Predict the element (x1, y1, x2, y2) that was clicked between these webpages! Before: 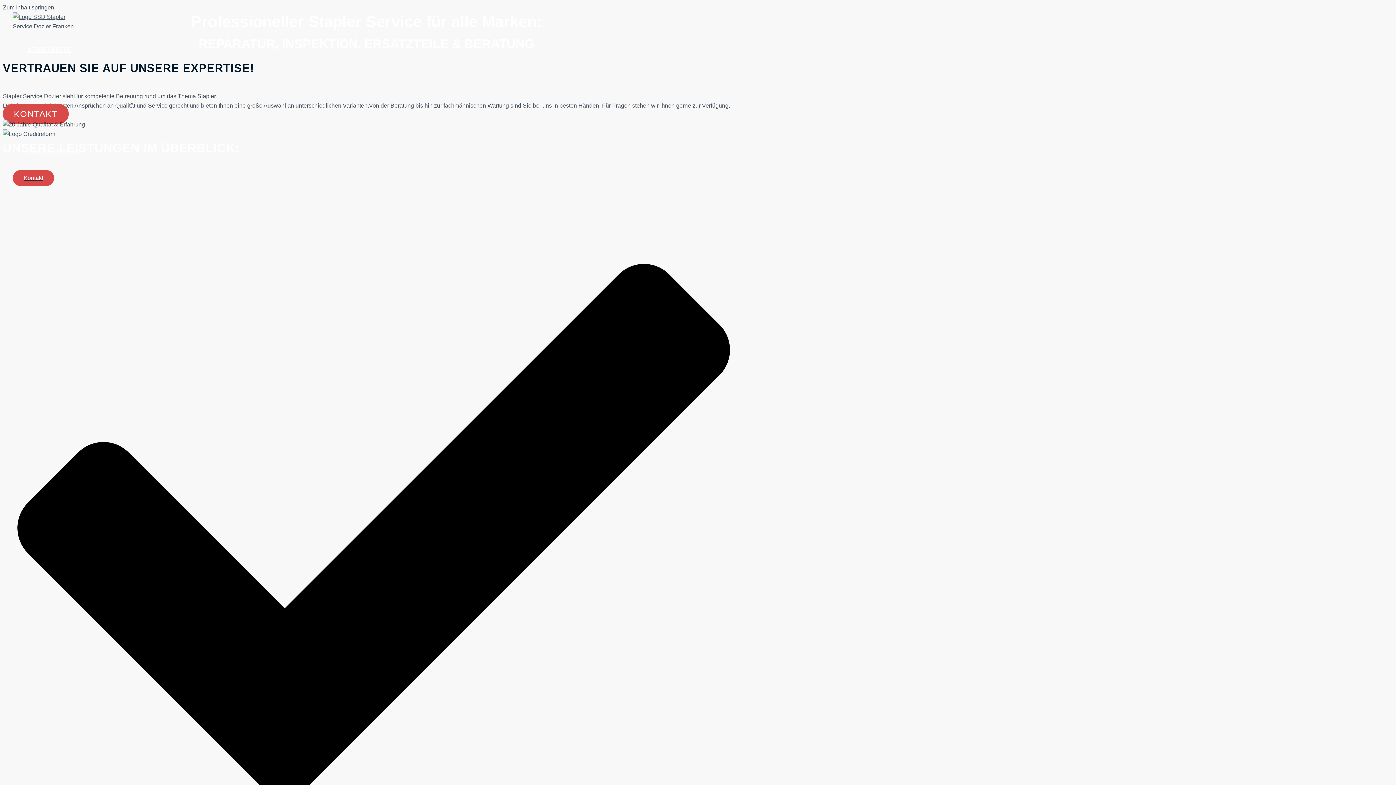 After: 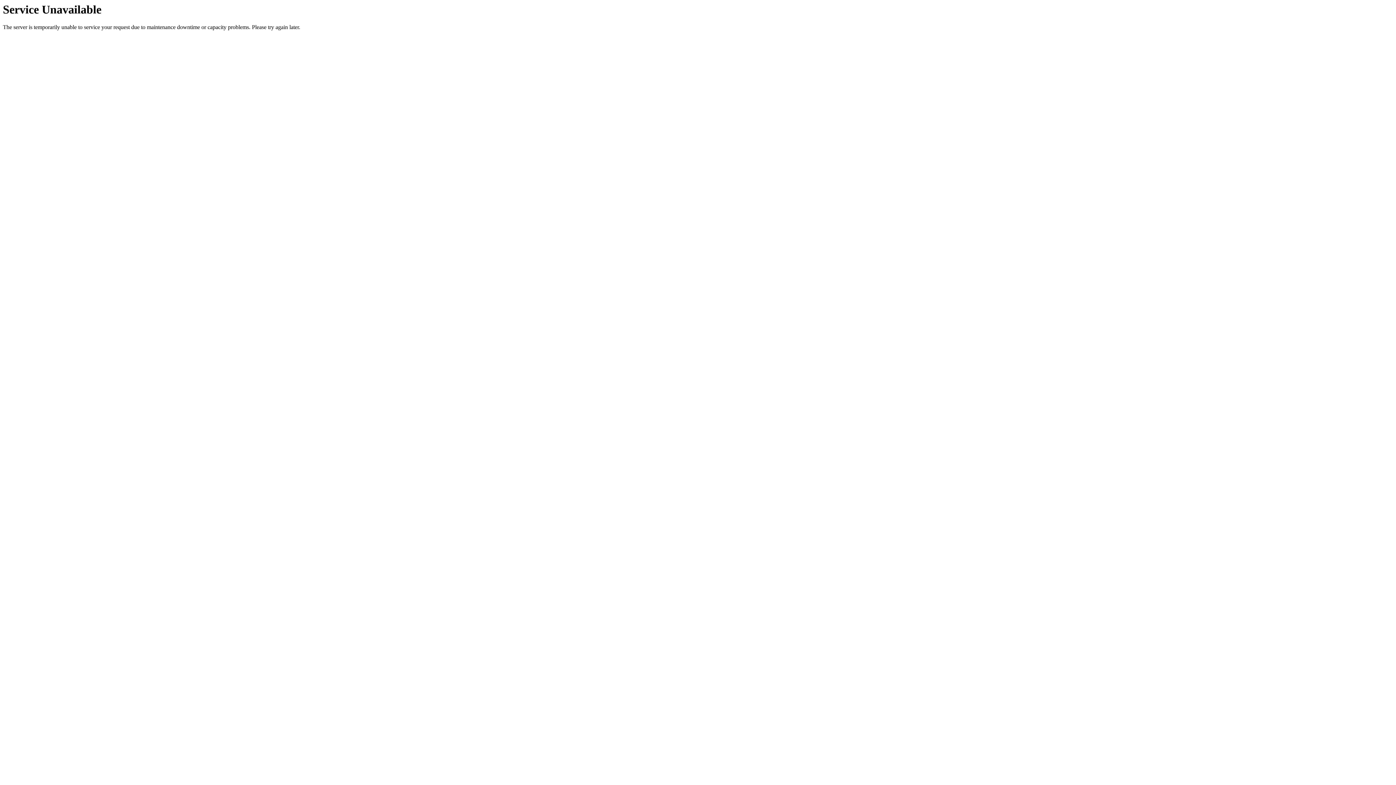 Action: label: VERKAUF bbox: (27, 113, 83, 138)